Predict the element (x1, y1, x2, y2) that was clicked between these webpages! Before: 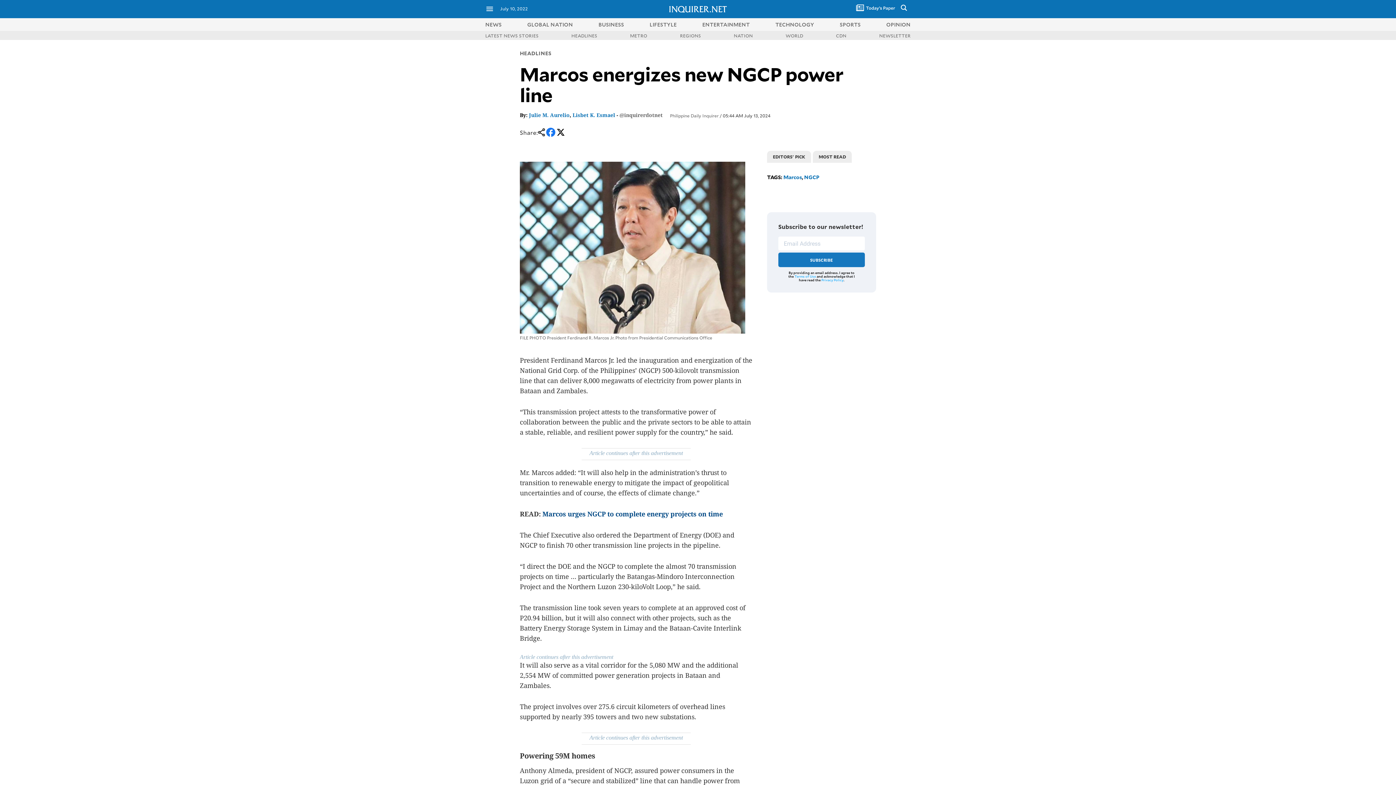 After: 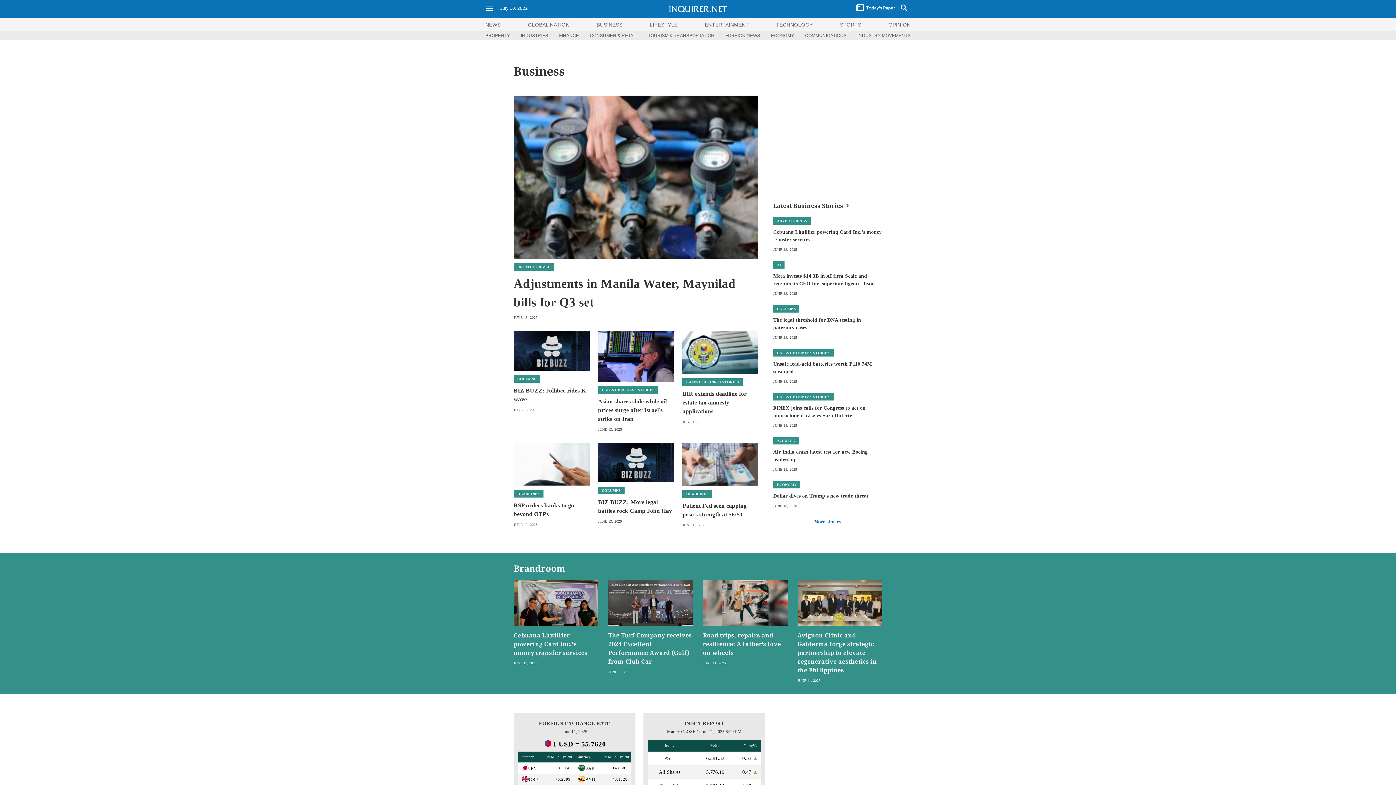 Action: label: BUSINESS bbox: (598, 20, 624, 27)